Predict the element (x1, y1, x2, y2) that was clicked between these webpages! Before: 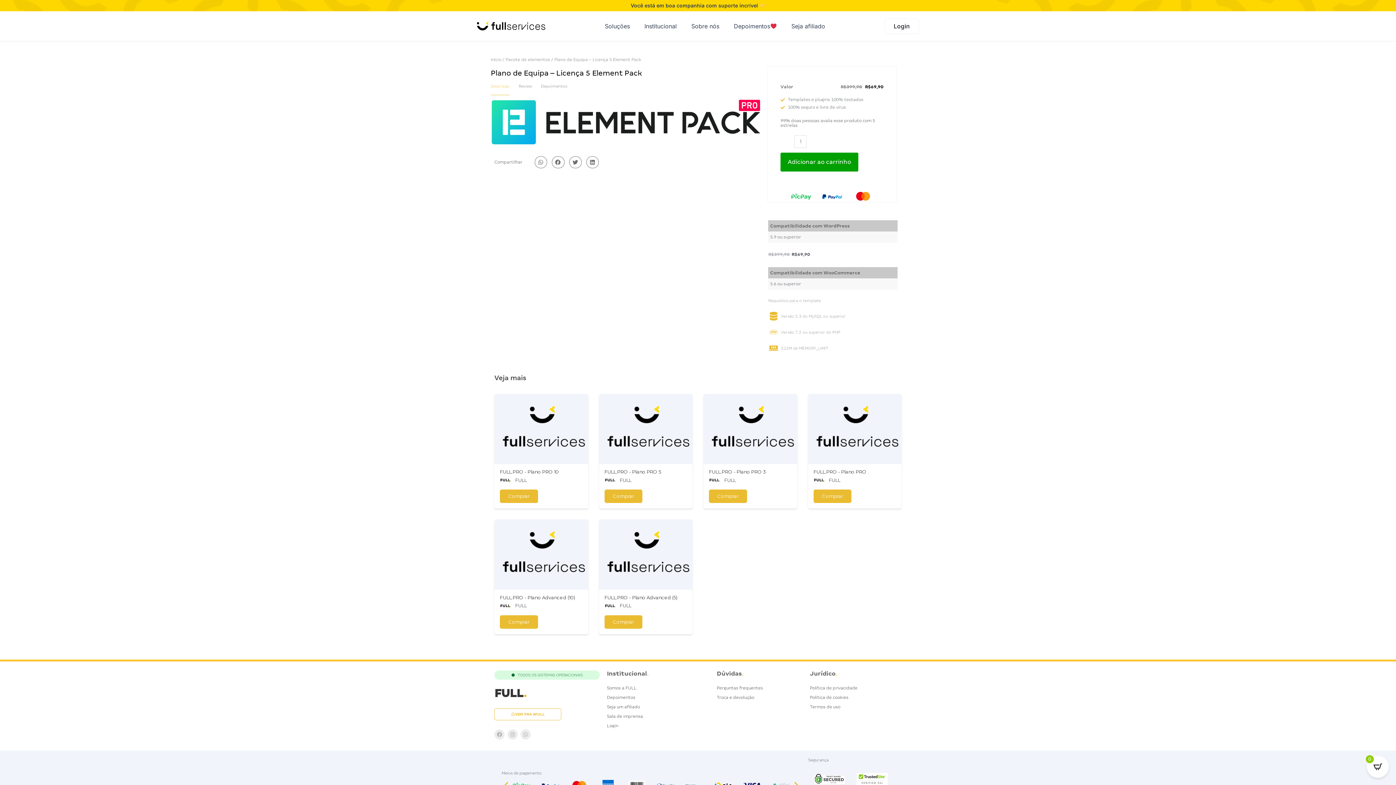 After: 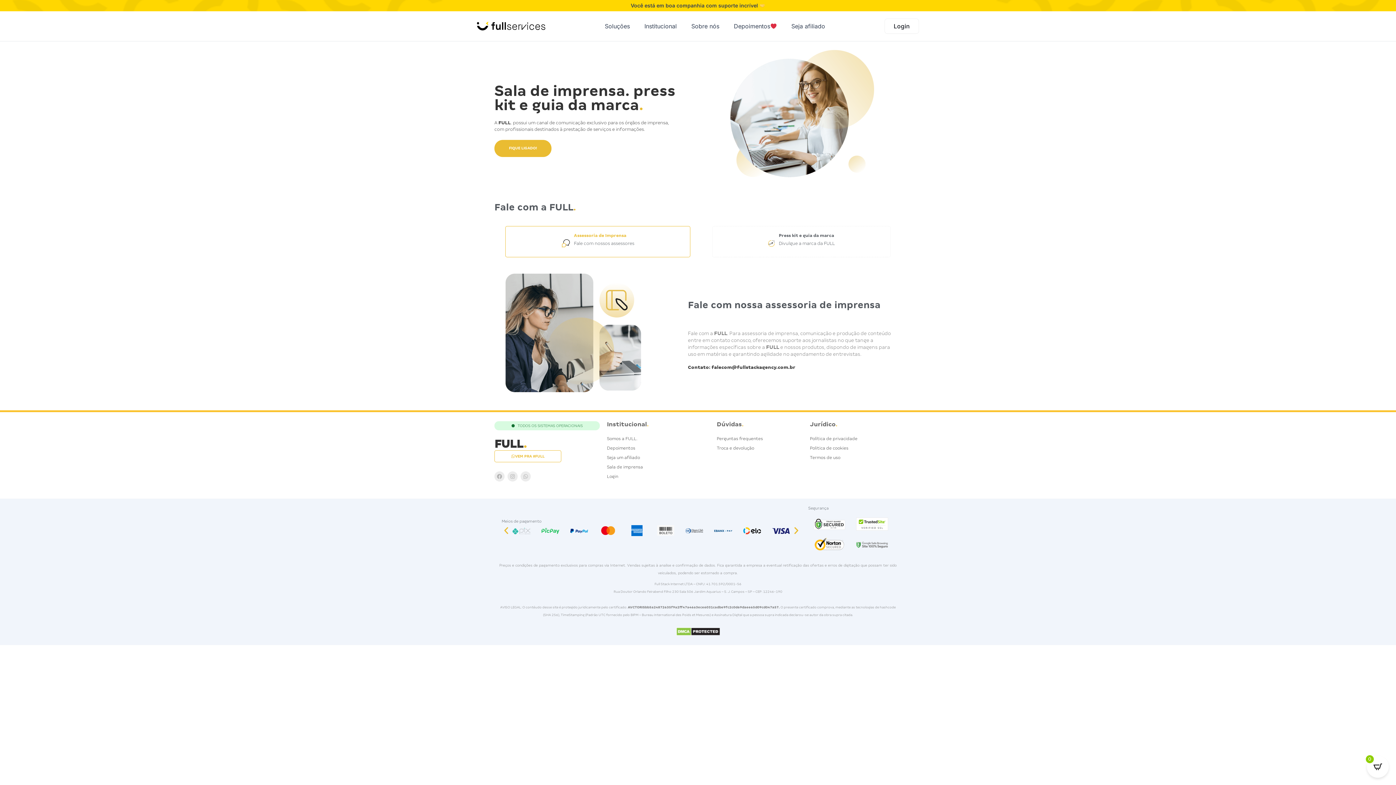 Action: label: Sala de imprensa bbox: (607, 712, 709, 720)